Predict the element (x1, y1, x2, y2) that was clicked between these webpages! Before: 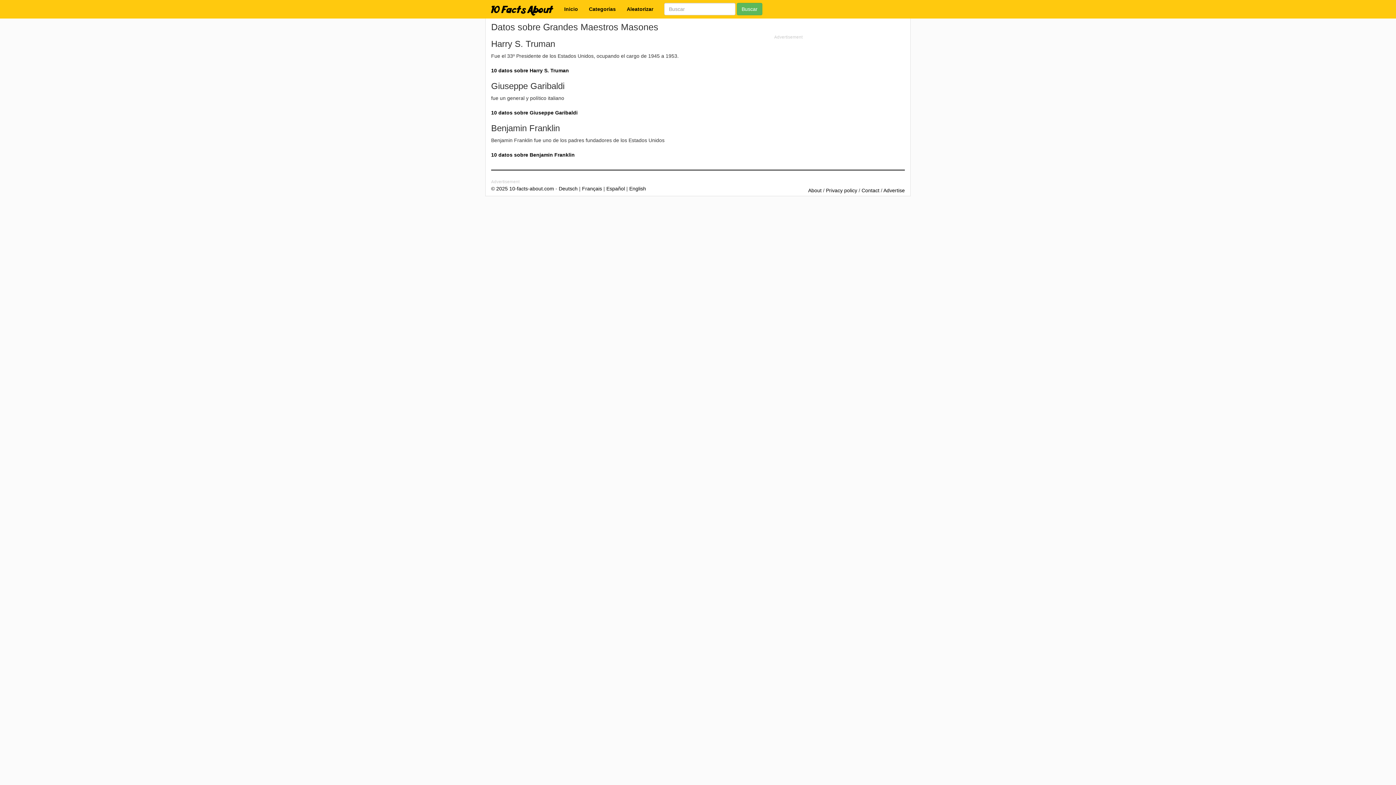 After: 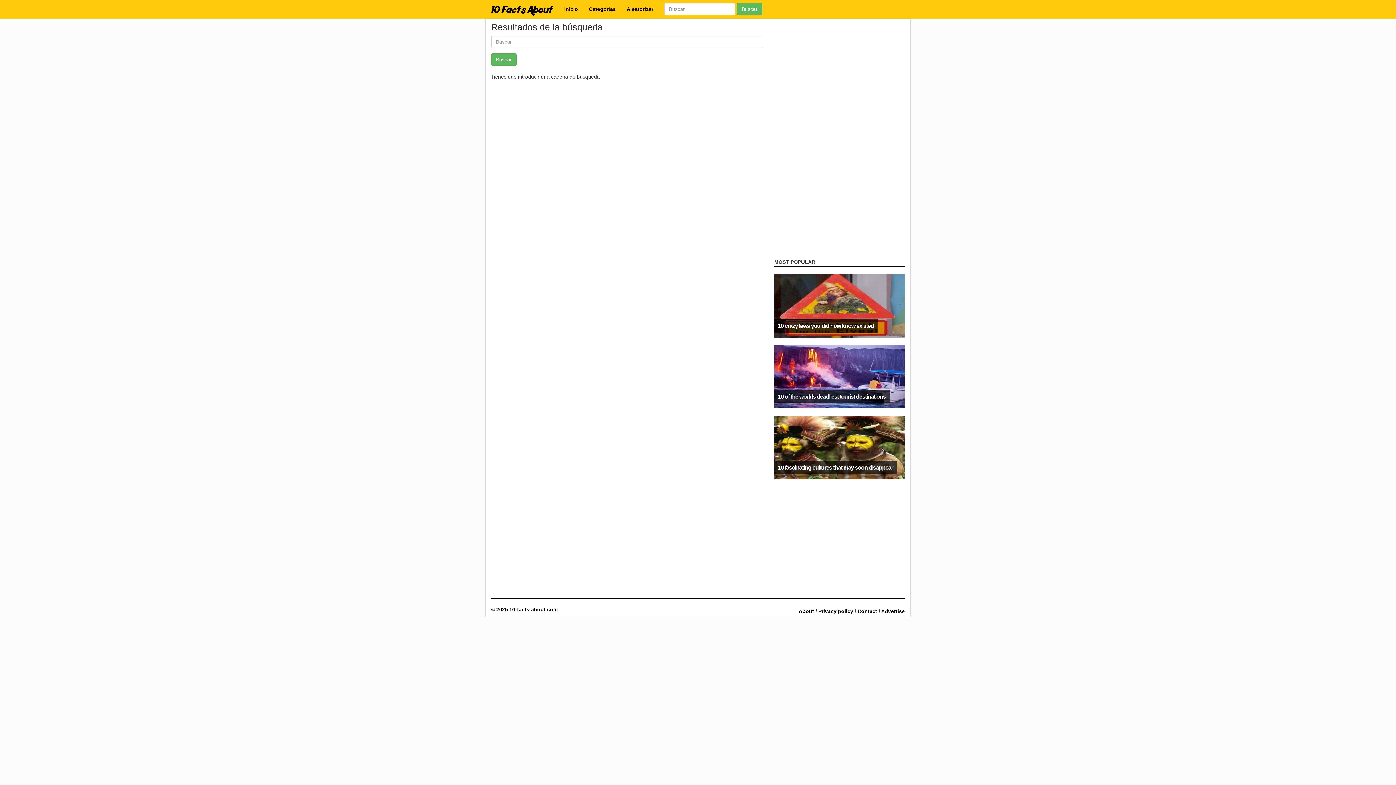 Action: bbox: (737, 2, 762, 15) label: Buscar